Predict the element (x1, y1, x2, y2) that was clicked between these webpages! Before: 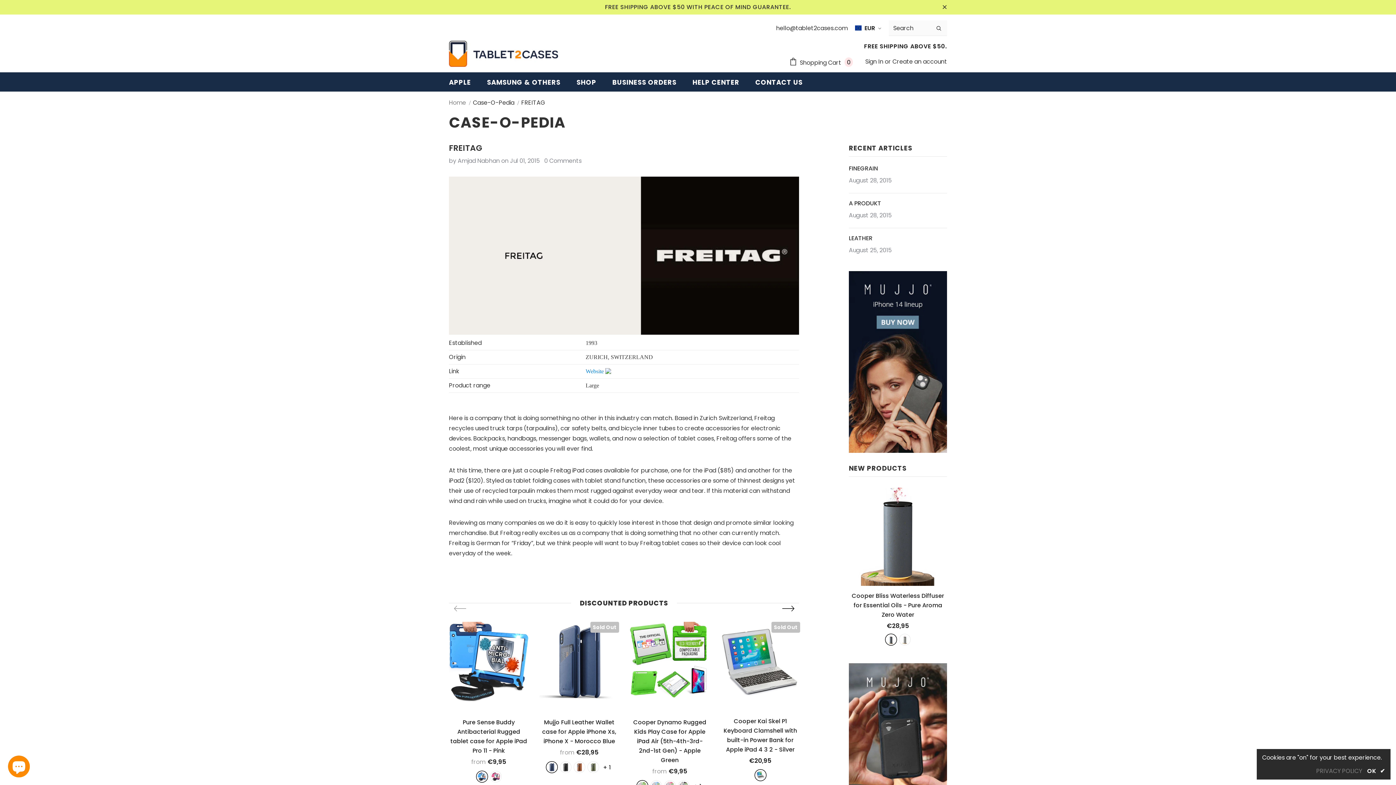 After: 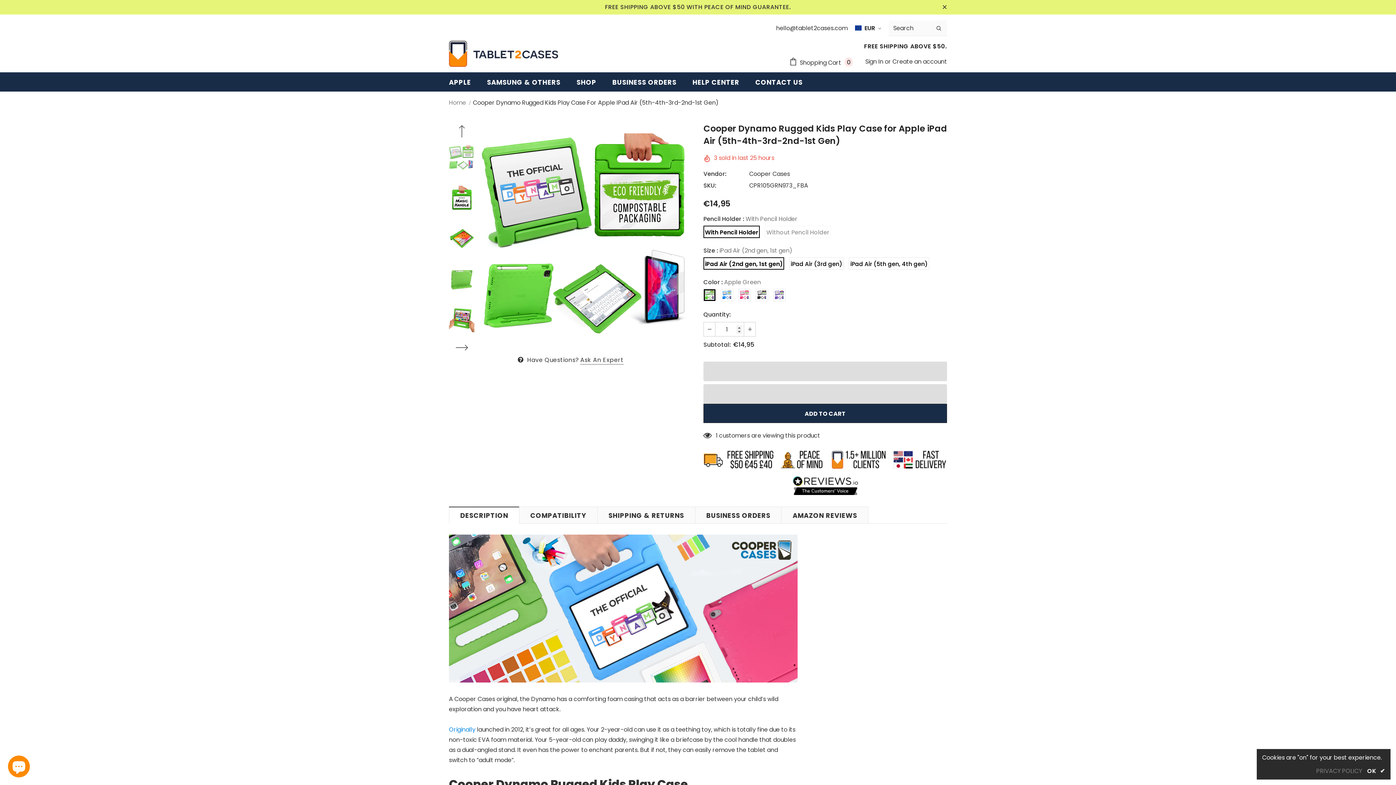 Action: bbox: (630, 718, 709, 765) label: Cooper Dynamo Rugged Kids Play Case for Apple iPad Air (5th-4th-3rd-2nd-1st Gen) - Apple Green